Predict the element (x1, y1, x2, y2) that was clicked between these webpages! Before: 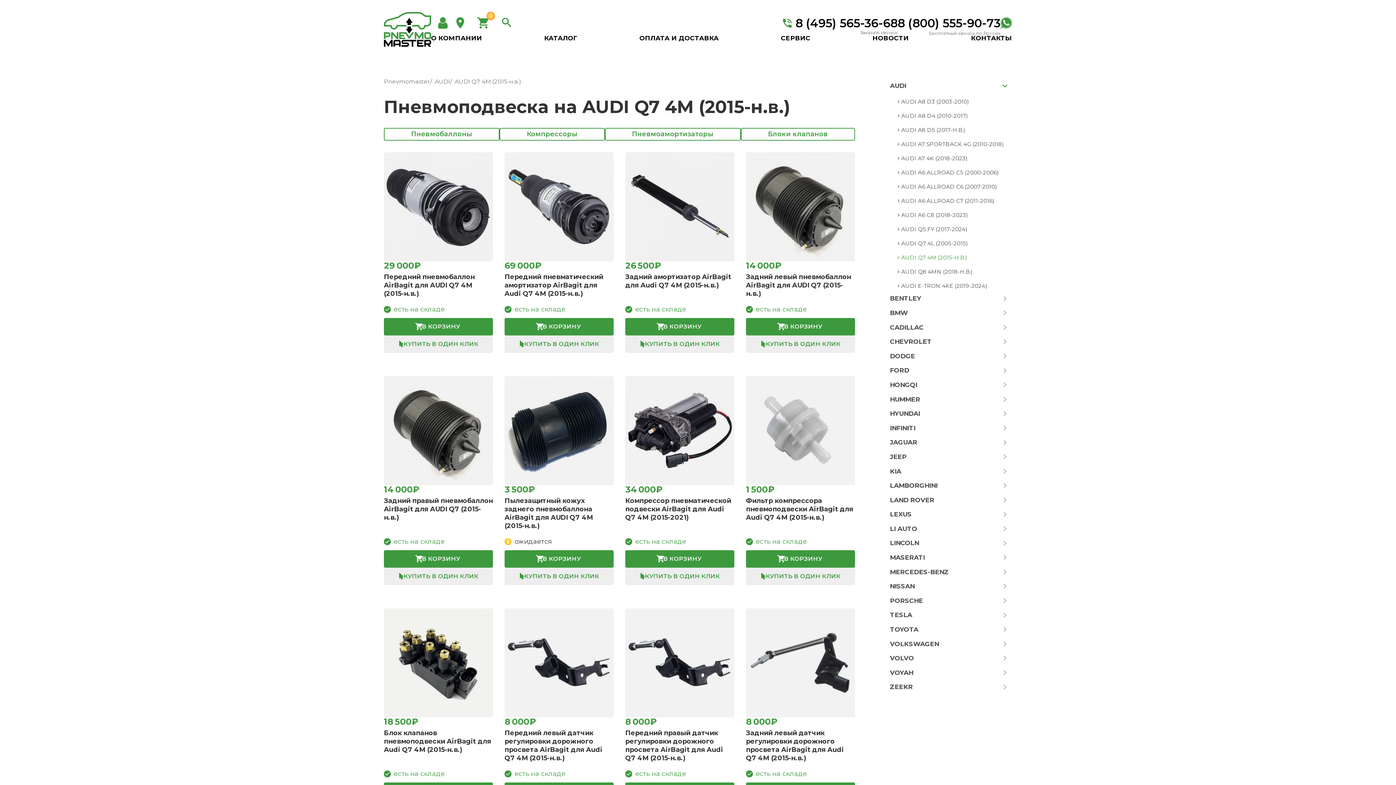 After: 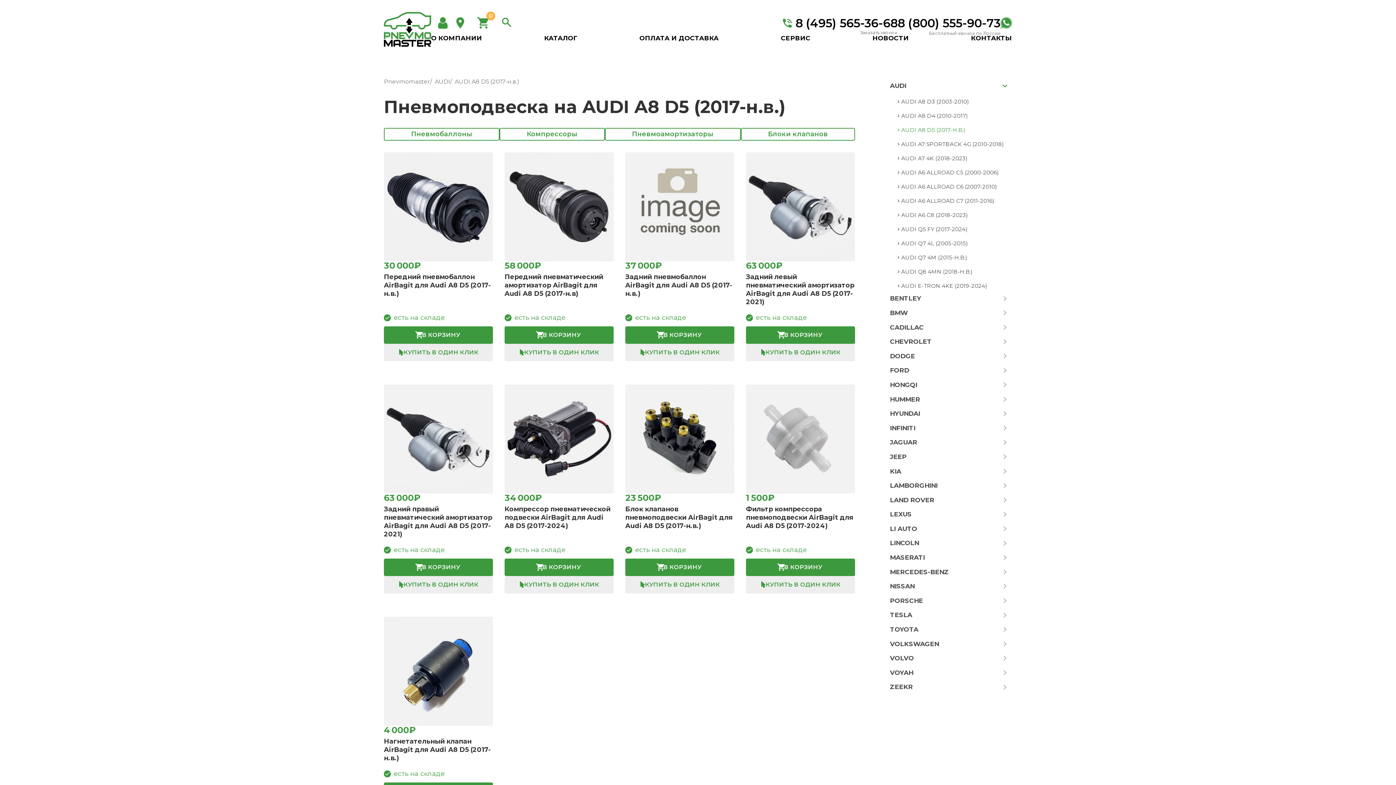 Action: label: AUDI A8 D5 (2017-Н.В.) bbox: (896, 125, 965, 134)